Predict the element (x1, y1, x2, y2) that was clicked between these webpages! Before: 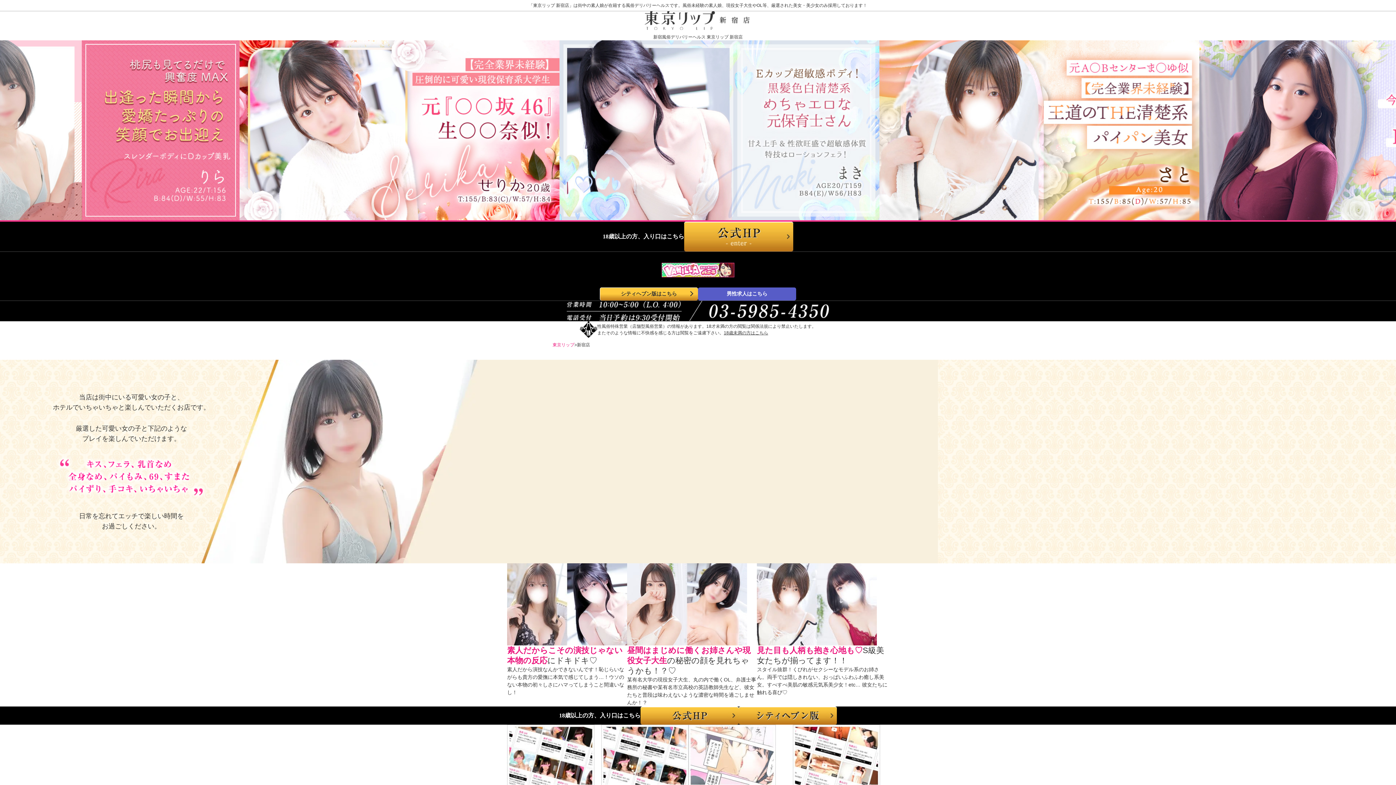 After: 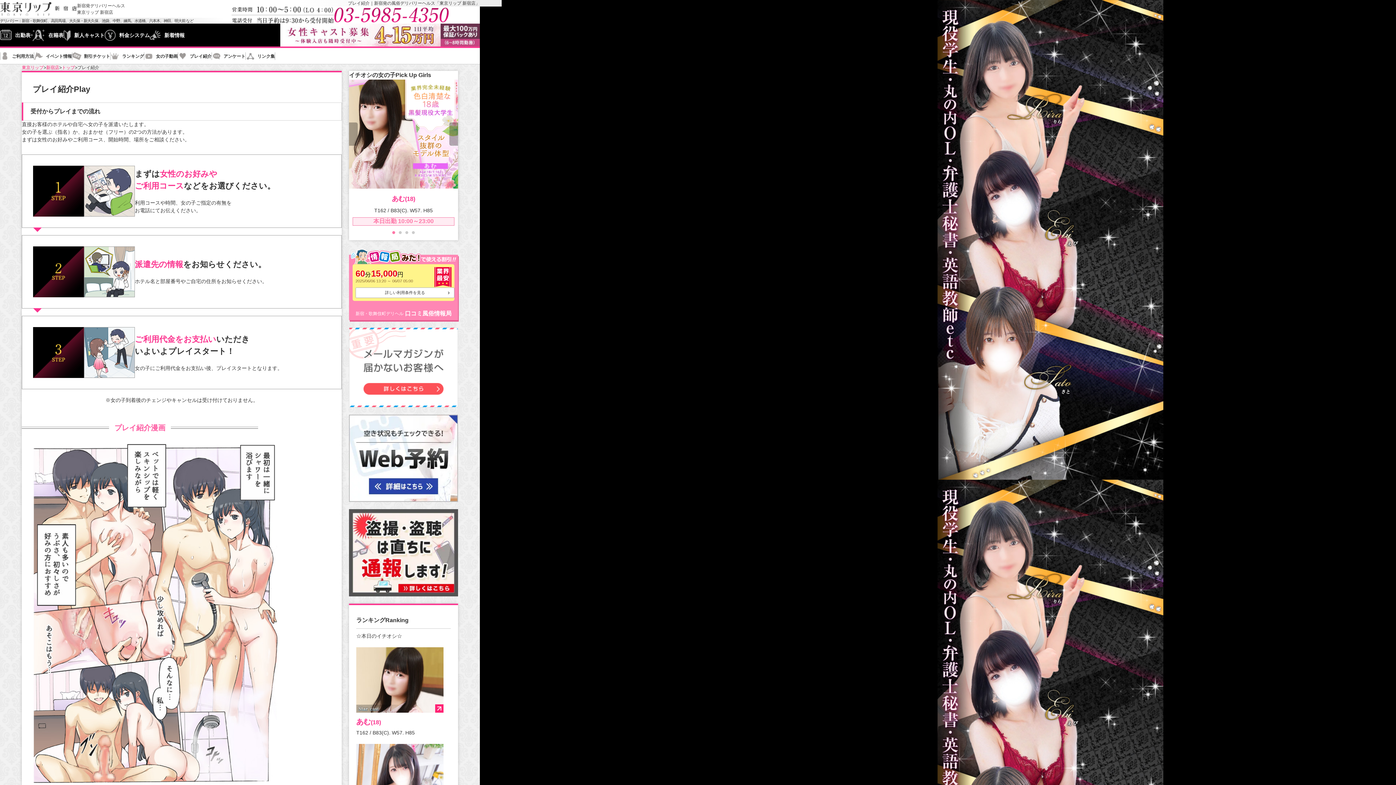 Action: bbox: (688, 725, 793, 821) label:  プレイ紹介

東京リップ 新宿店ってどうやって遊んだらいいの？受付・女の子選びから実際のプレイまでの流れをマンガで解説！！